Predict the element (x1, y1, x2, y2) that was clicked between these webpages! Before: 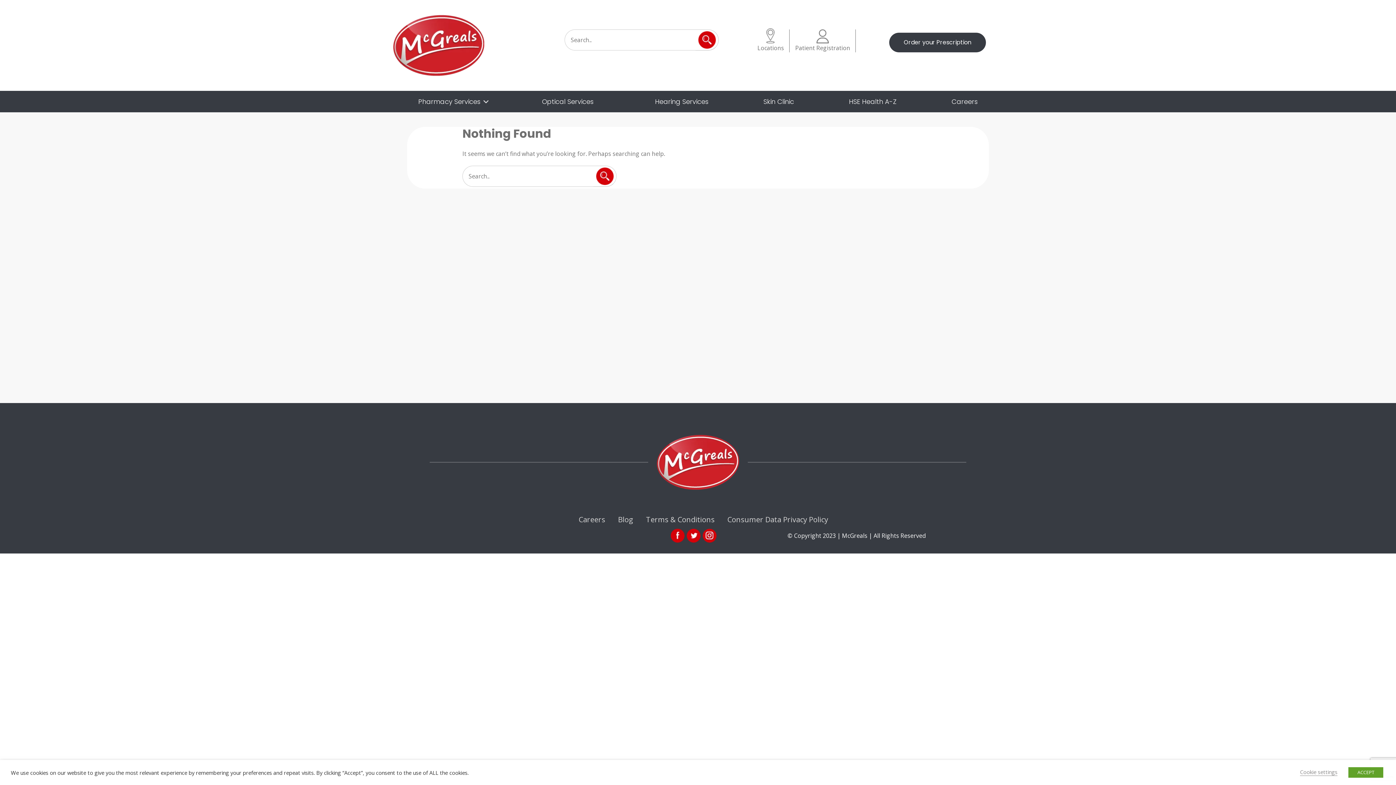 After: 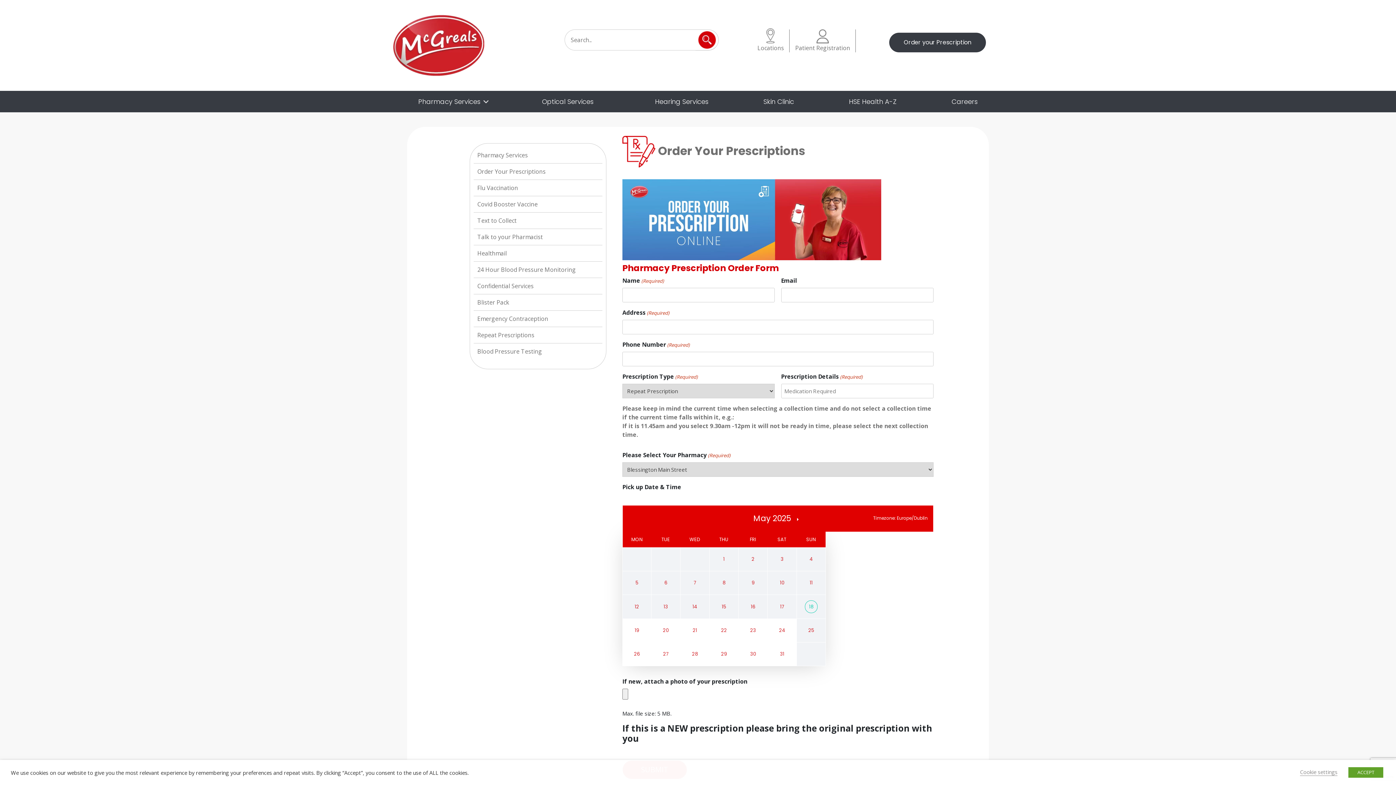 Action: bbox: (889, 32, 986, 52) label: Order your Prescription